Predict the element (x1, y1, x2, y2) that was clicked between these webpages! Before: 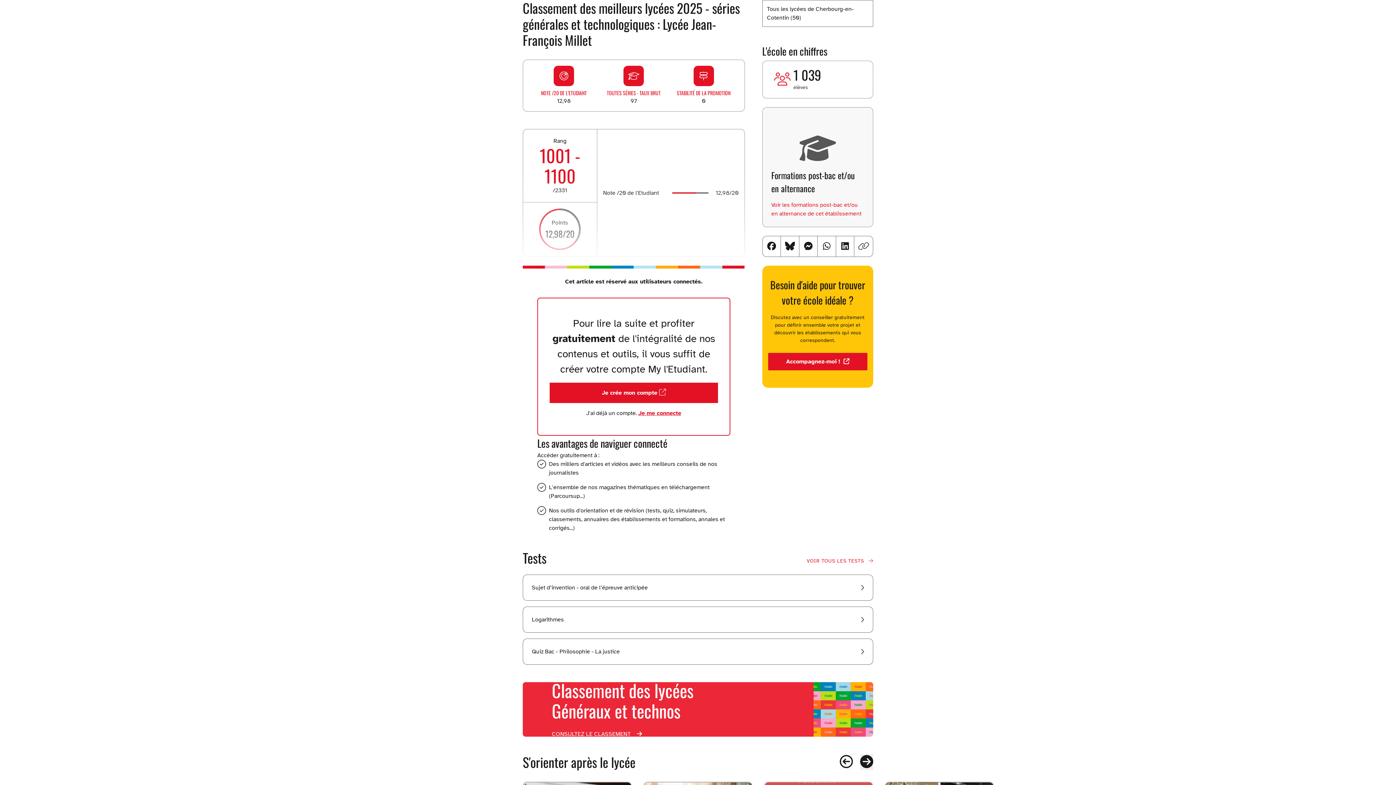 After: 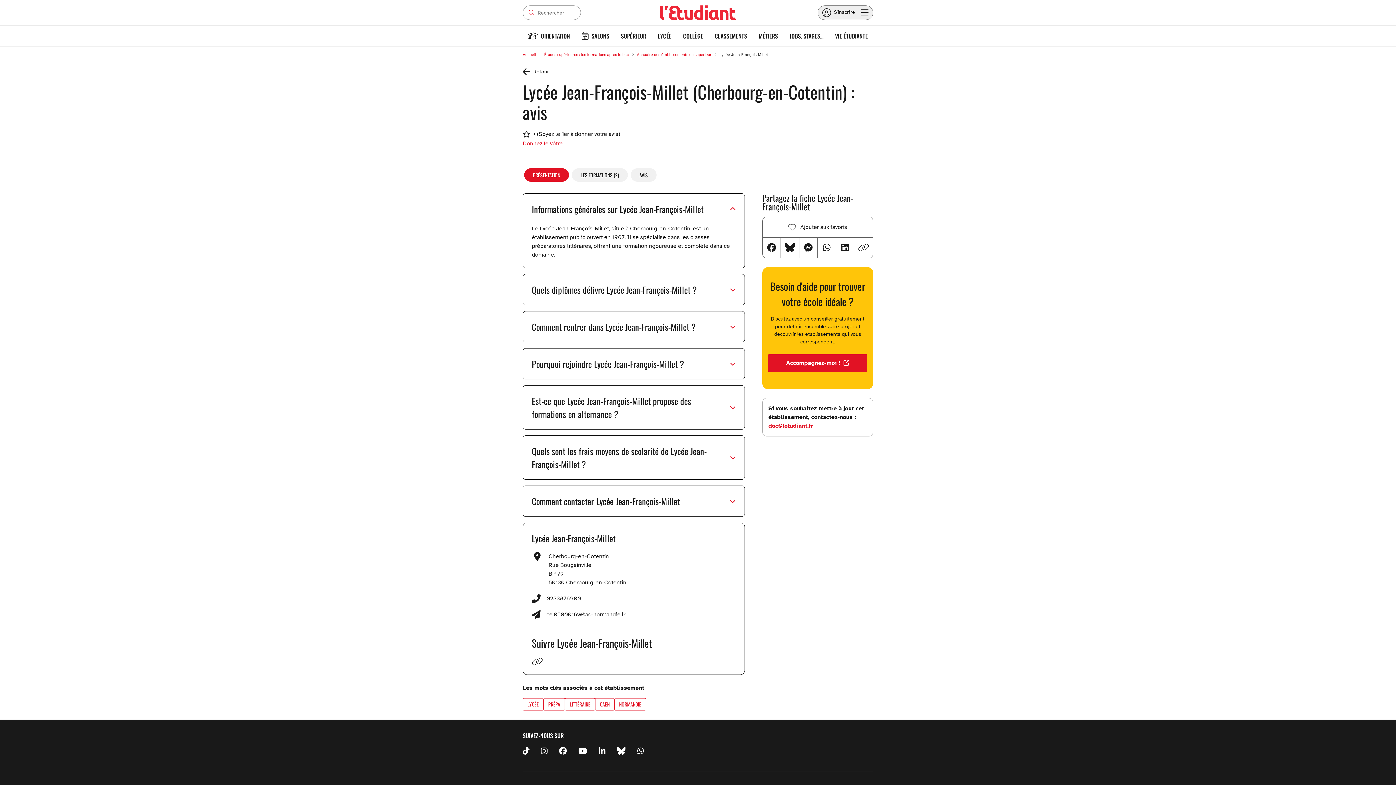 Action: bbox: (762, 107, 873, 227) label: Formations post-bac et/ou en alternance
Voir les formations post-bac et/ou en alternance de cet établissement